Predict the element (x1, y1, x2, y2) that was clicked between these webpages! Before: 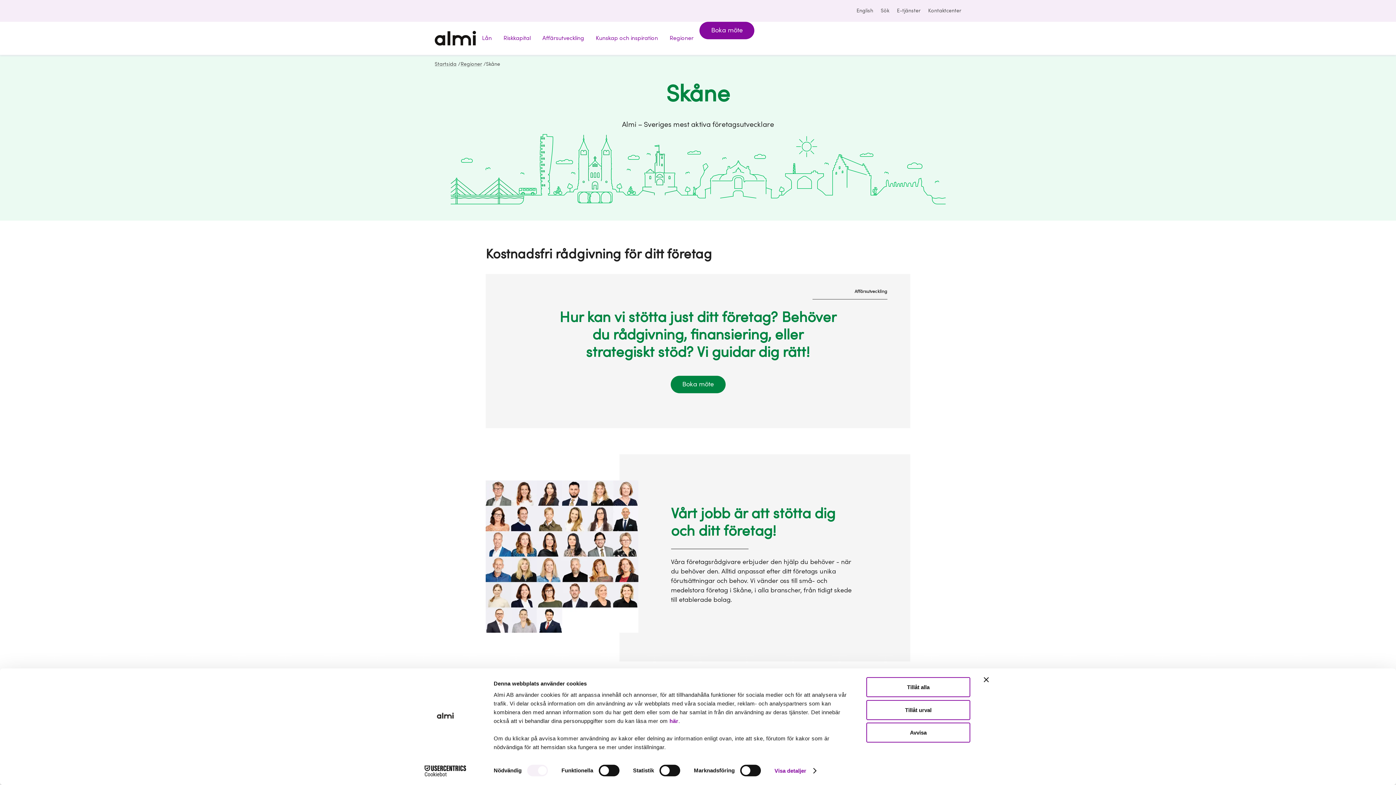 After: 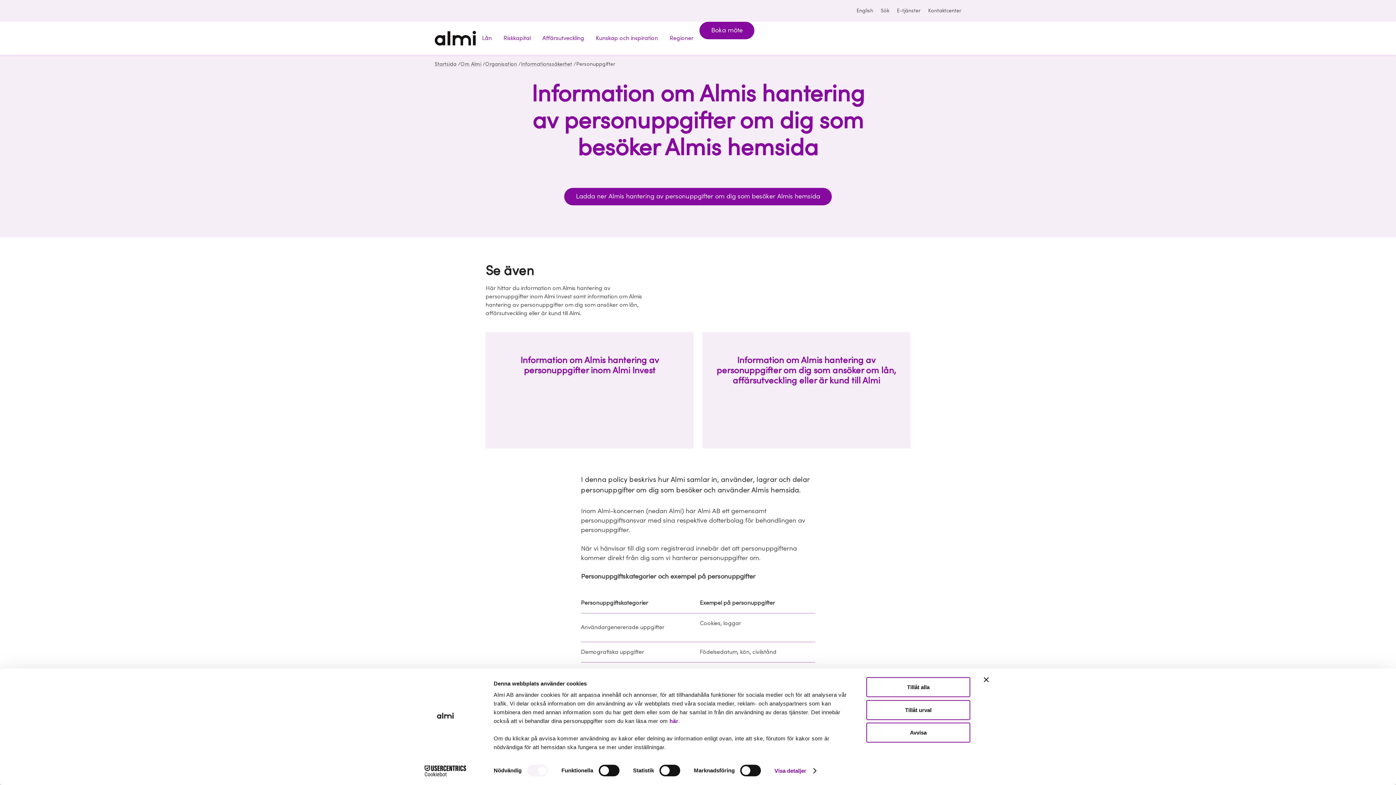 Action: label: här bbox: (669, 718, 678, 724)